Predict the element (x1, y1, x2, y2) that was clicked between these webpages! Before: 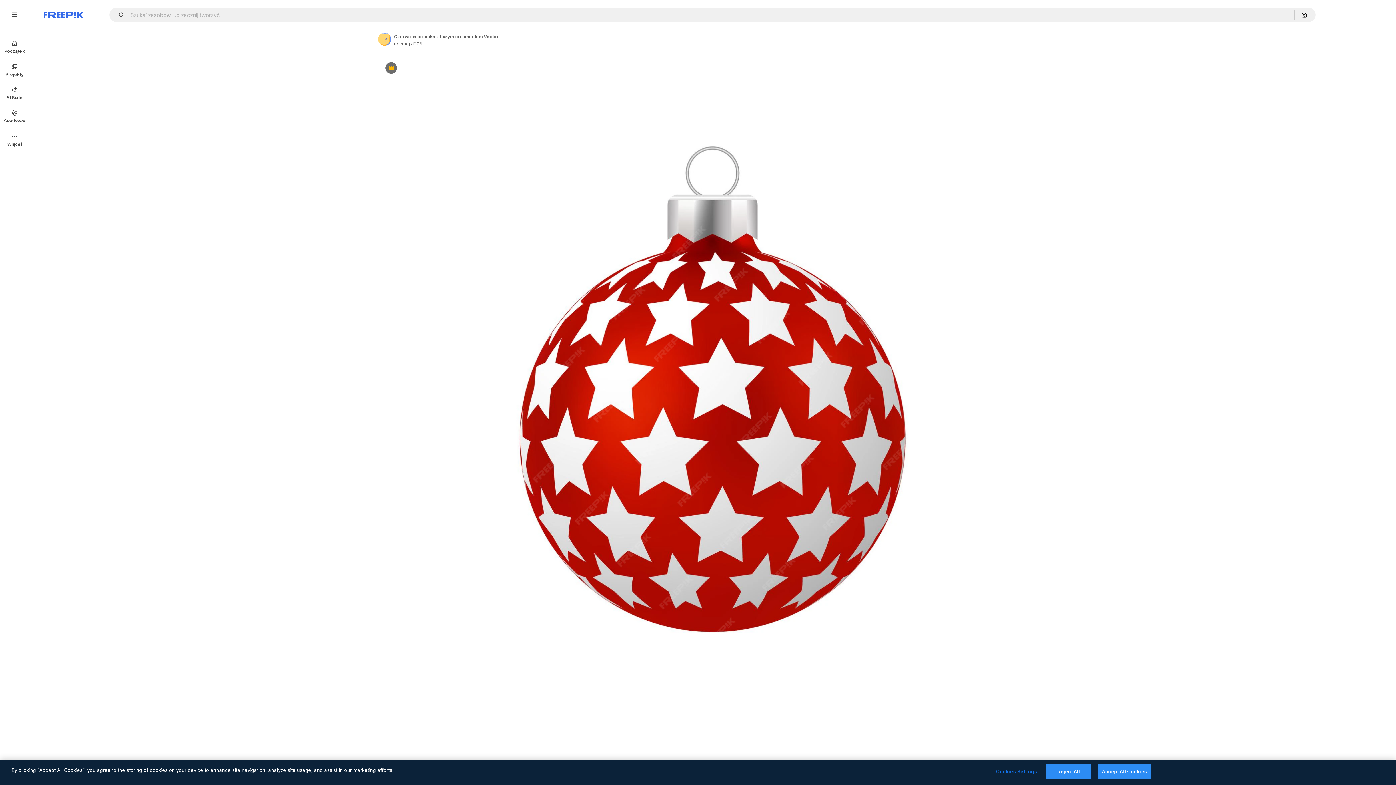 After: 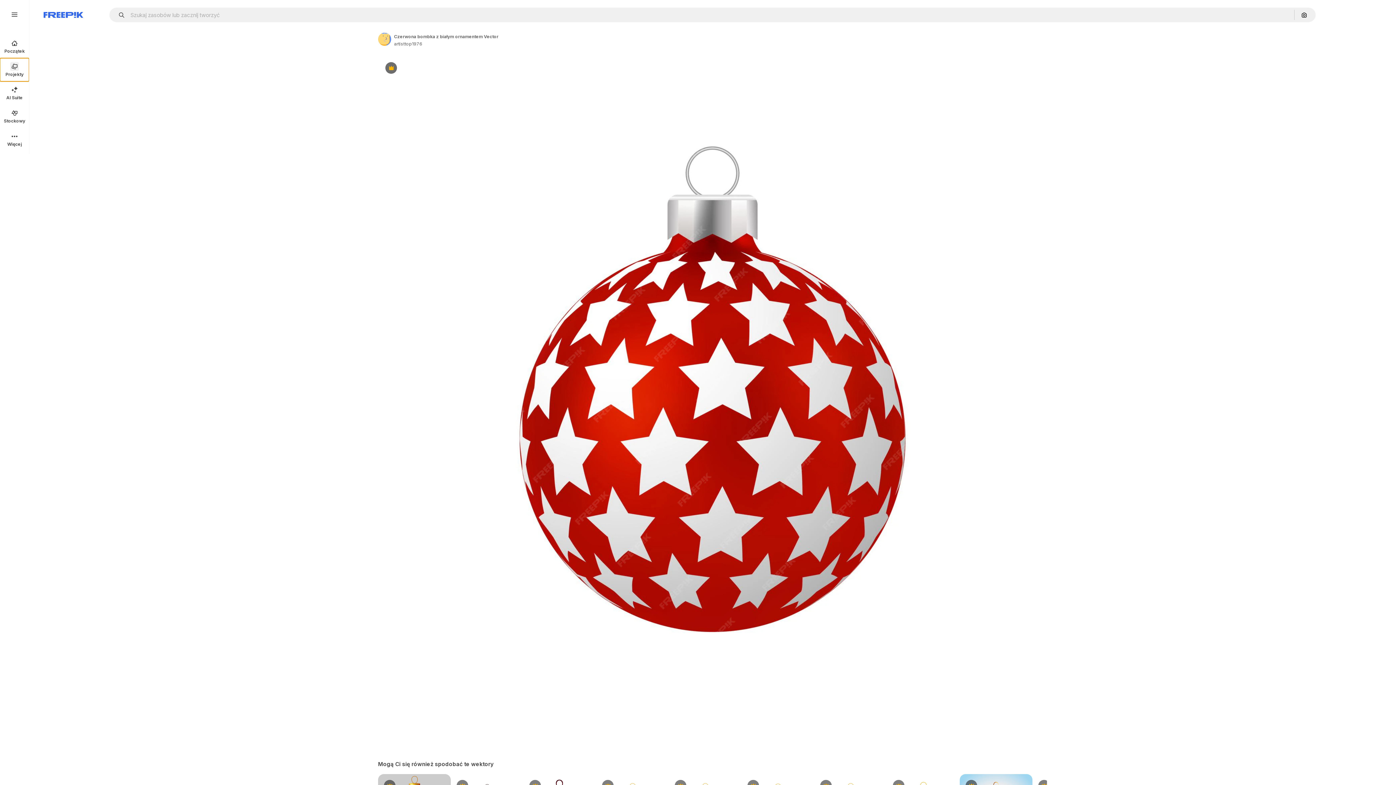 Action: label: Projekty bbox: (0, 58, 29, 81)